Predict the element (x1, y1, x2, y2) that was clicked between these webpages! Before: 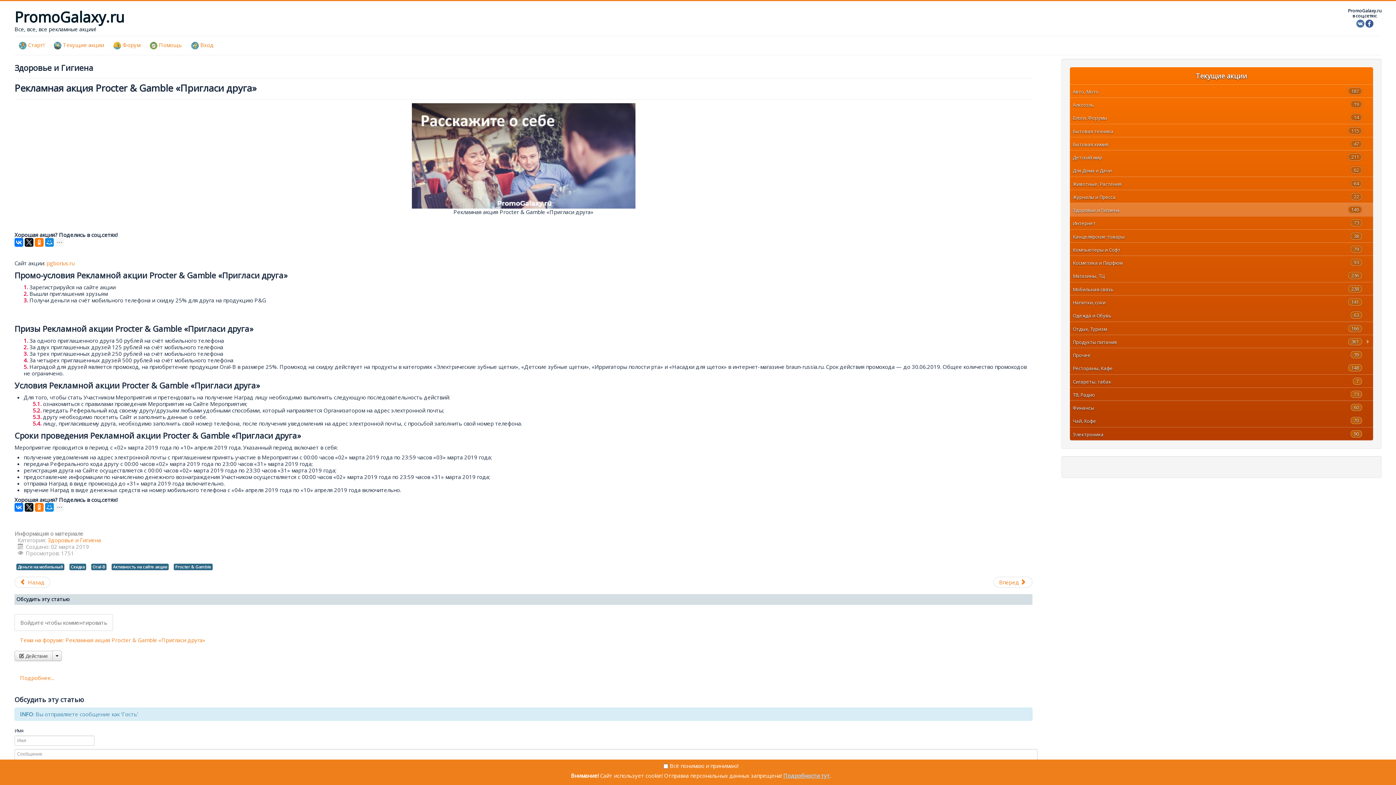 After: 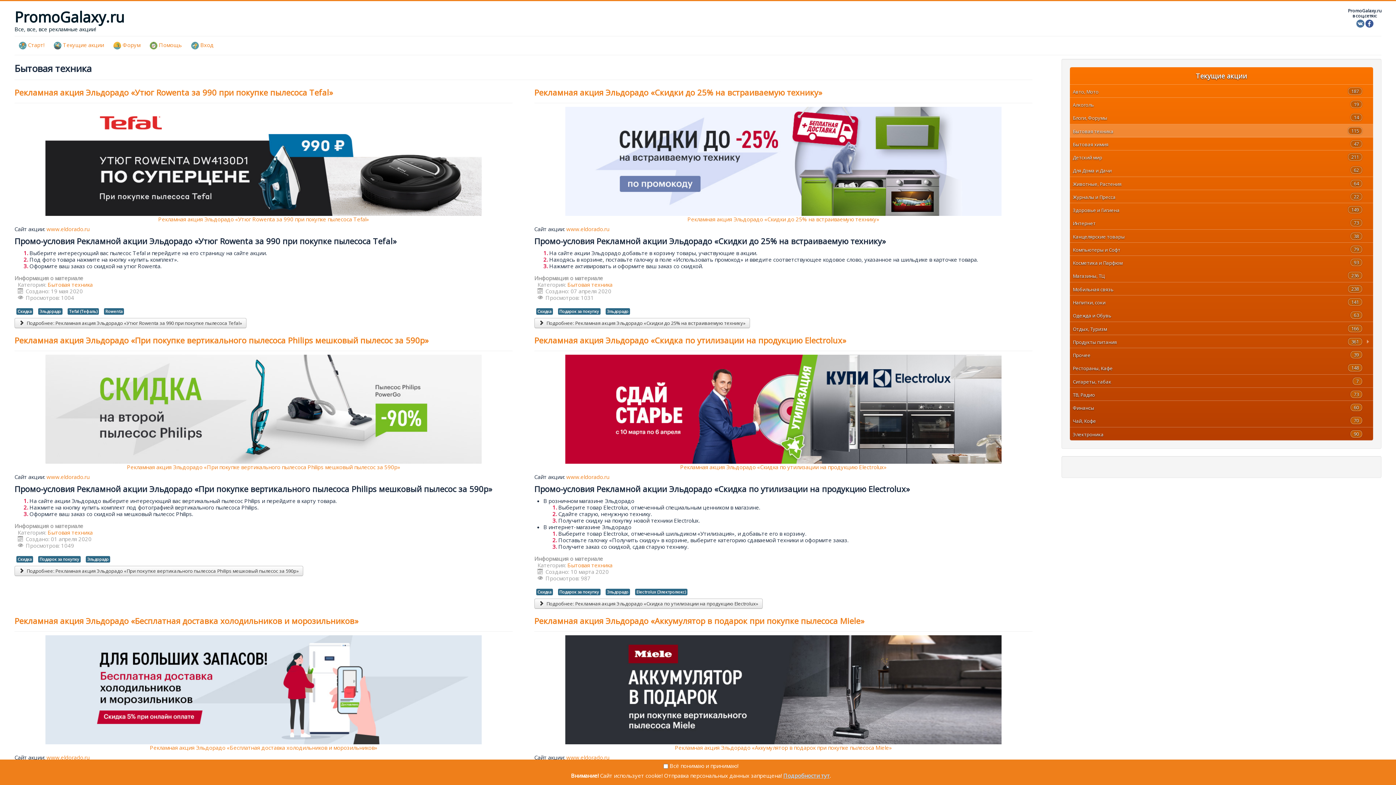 Action: label: 115
Бытовая техника bbox: (1073, 127, 1364, 134)